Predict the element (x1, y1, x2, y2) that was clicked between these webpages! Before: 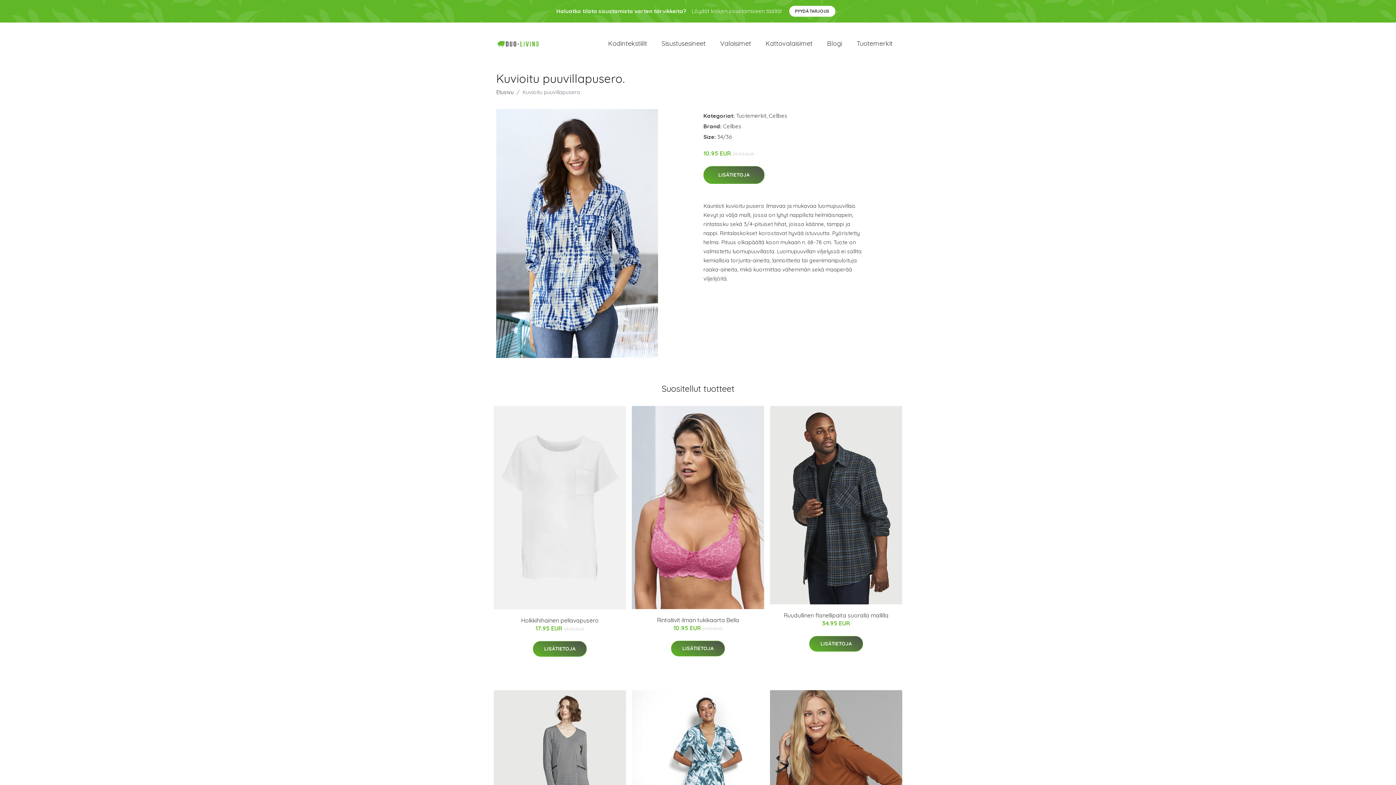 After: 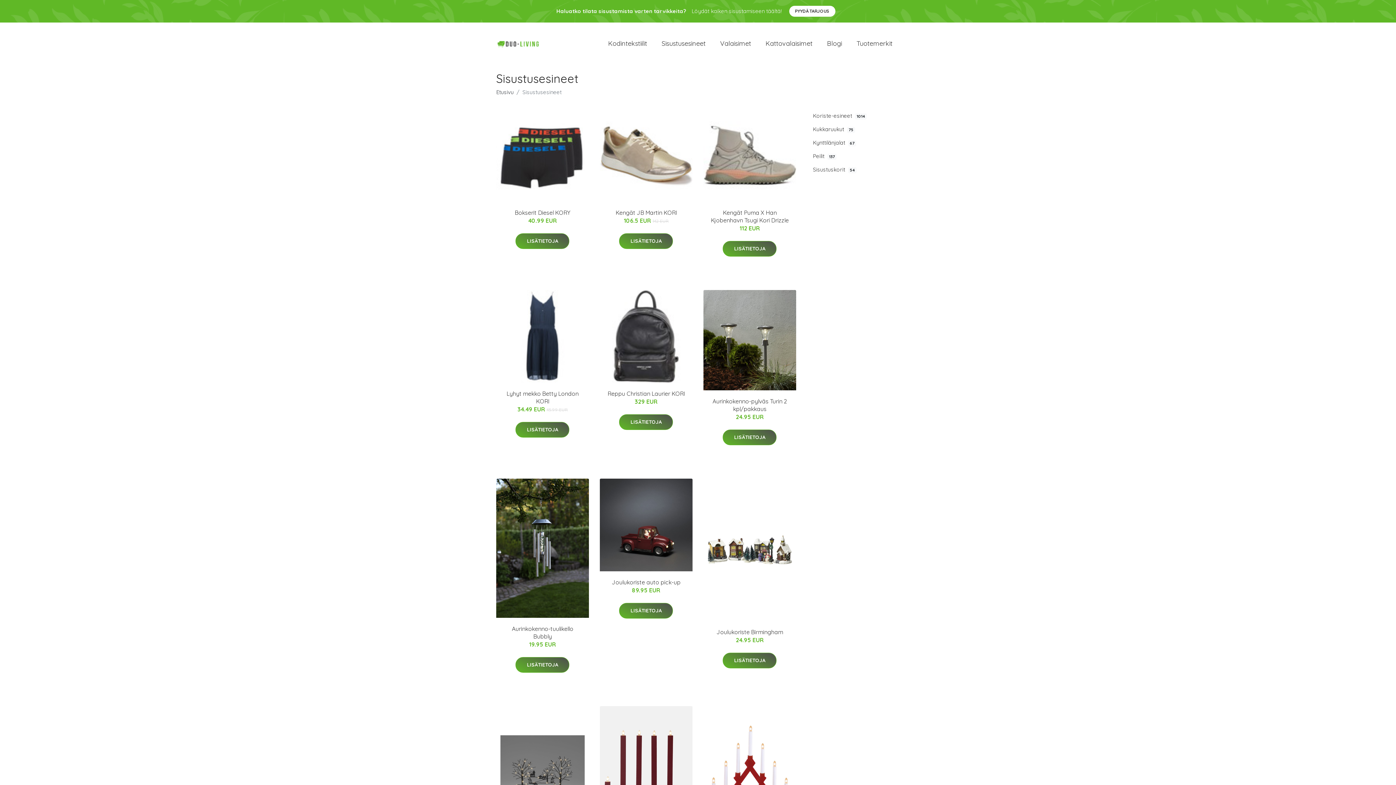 Action: label: Sisustusesineet bbox: (654, 31, 713, 55)